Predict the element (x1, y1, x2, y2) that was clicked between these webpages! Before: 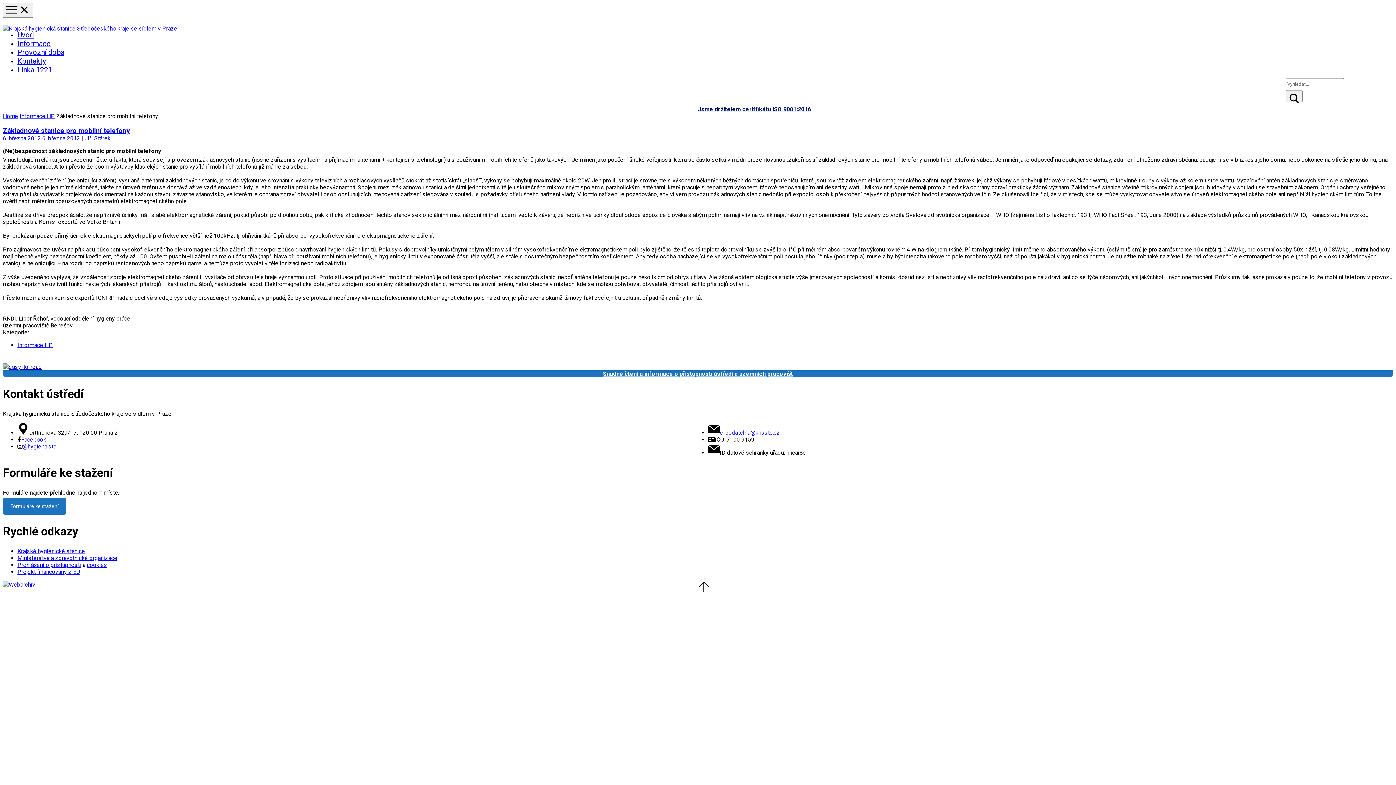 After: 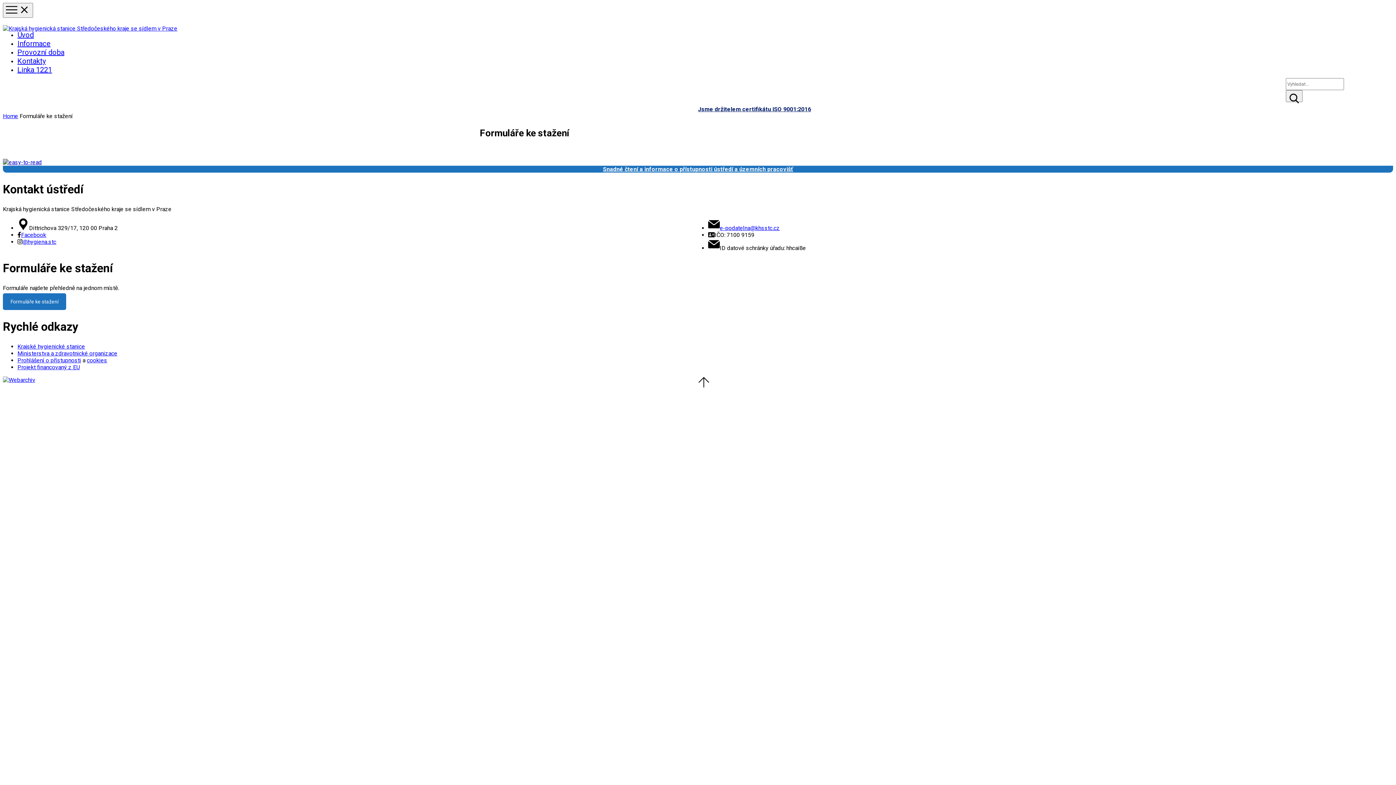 Action: bbox: (2, 498, 66, 514) label: Formuláře ke stažení